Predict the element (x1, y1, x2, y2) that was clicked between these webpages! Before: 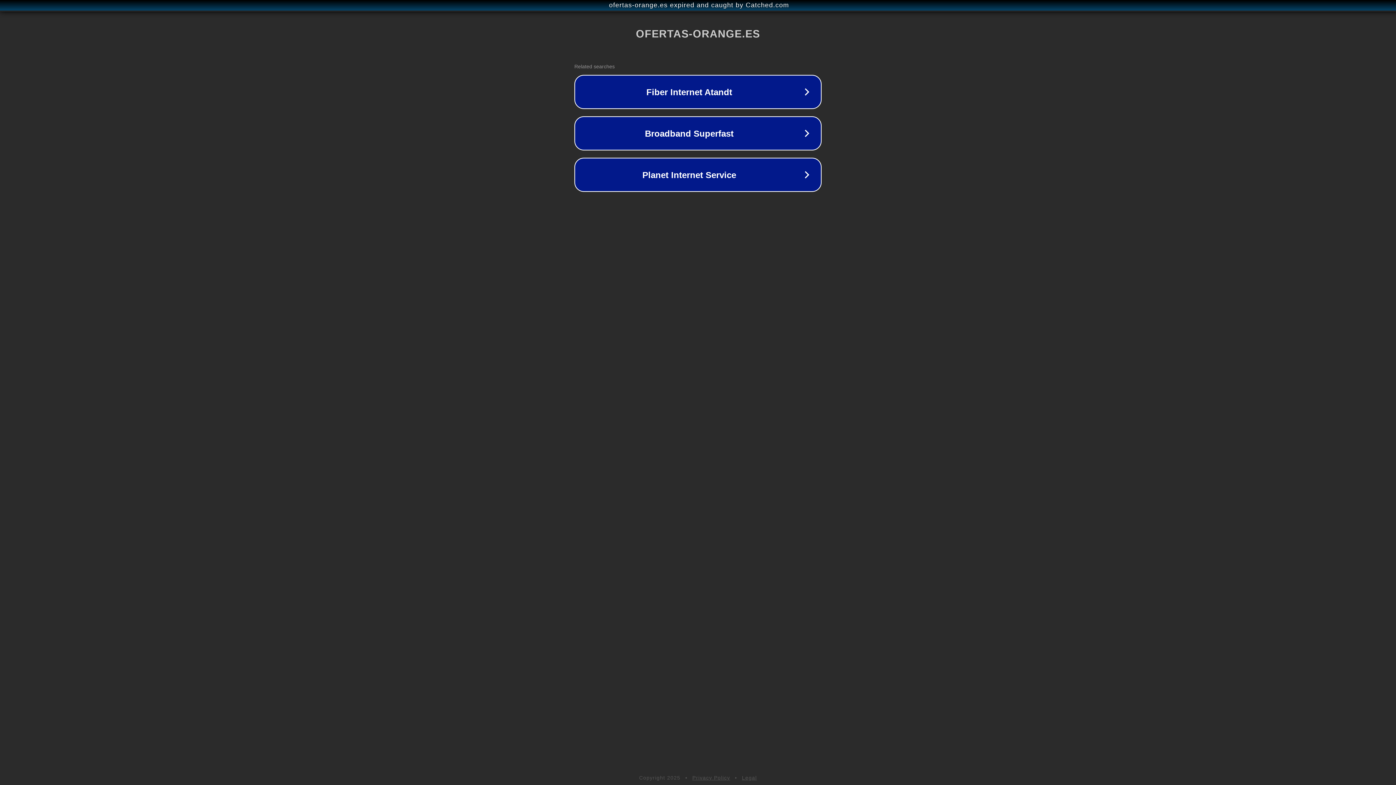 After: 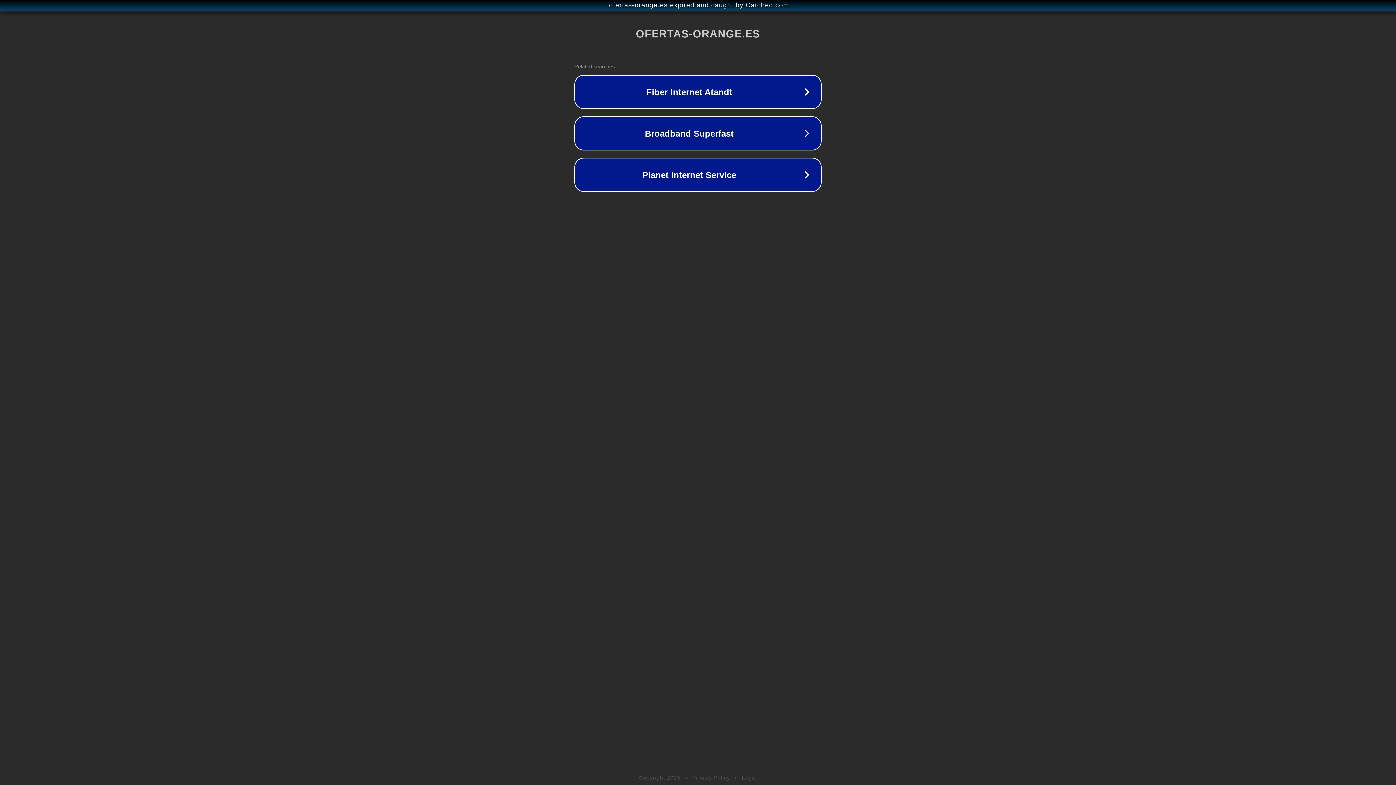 Action: label: Privacy Policy bbox: (692, 775, 730, 781)